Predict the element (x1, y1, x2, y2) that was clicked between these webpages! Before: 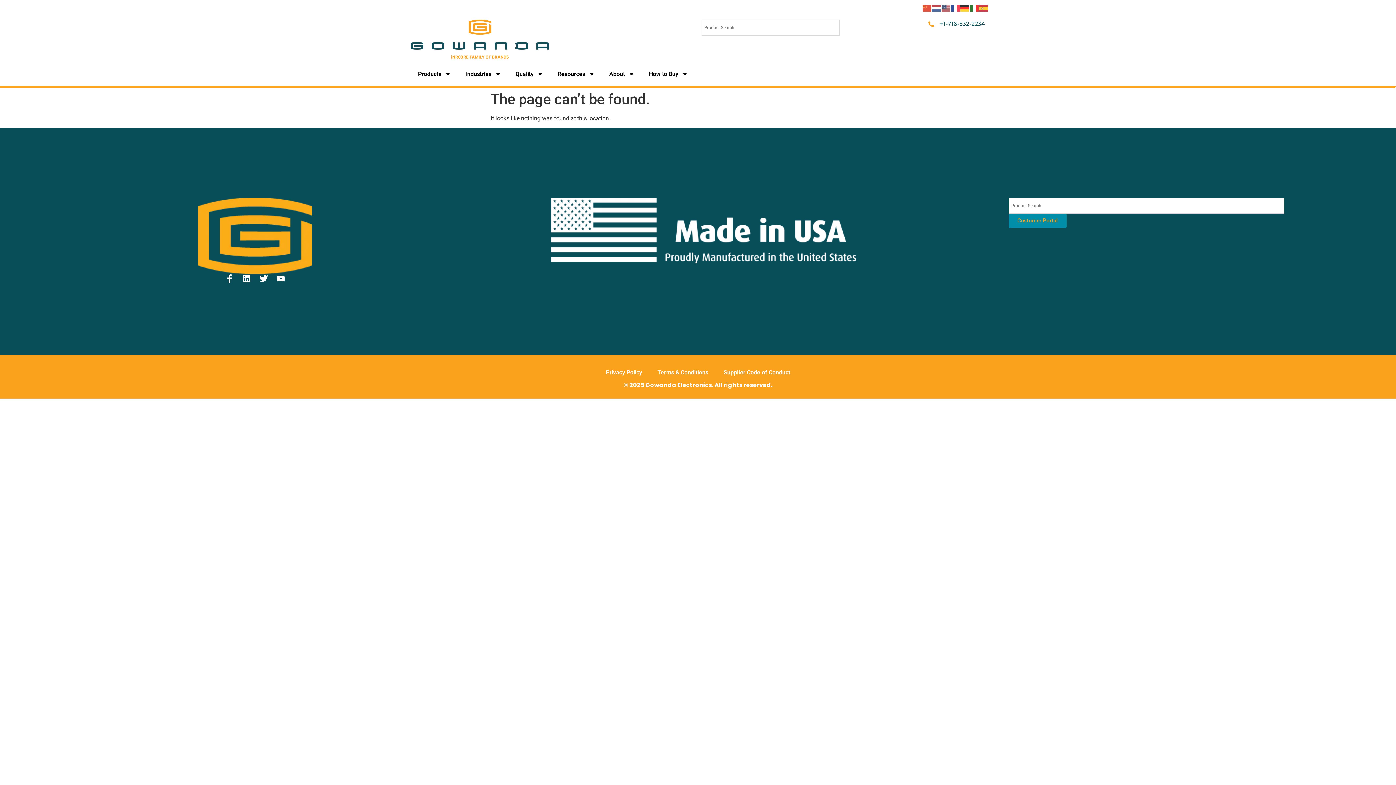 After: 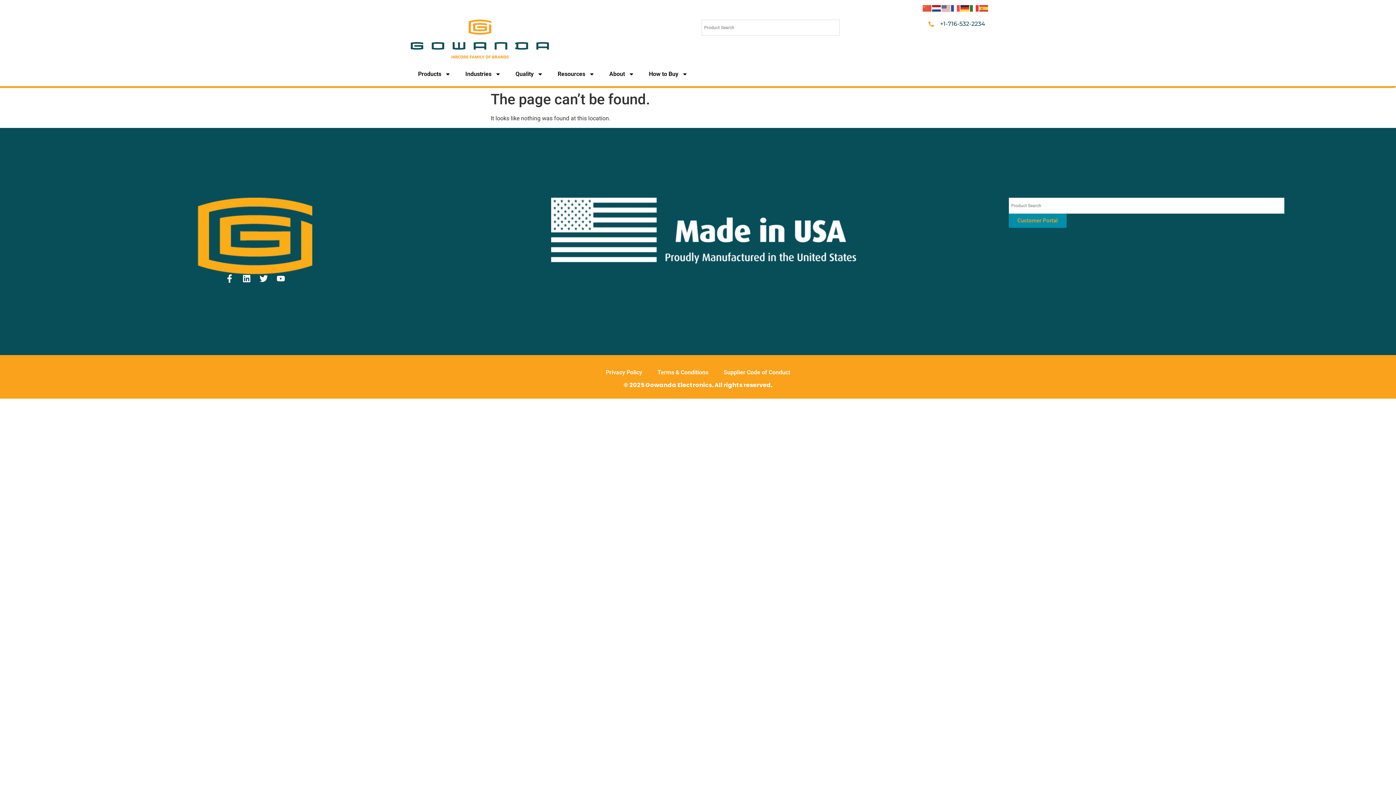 Action: bbox: (932, 4, 941, 11)